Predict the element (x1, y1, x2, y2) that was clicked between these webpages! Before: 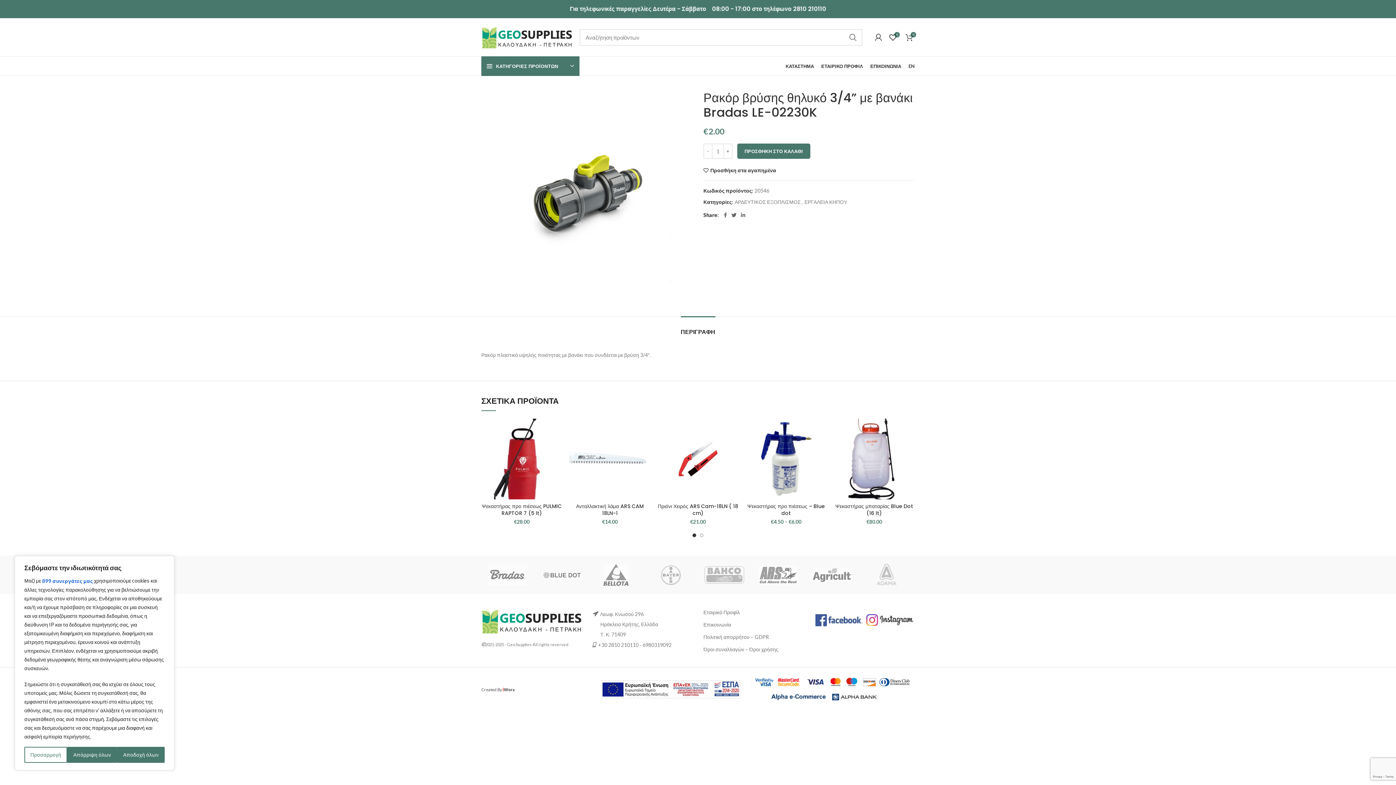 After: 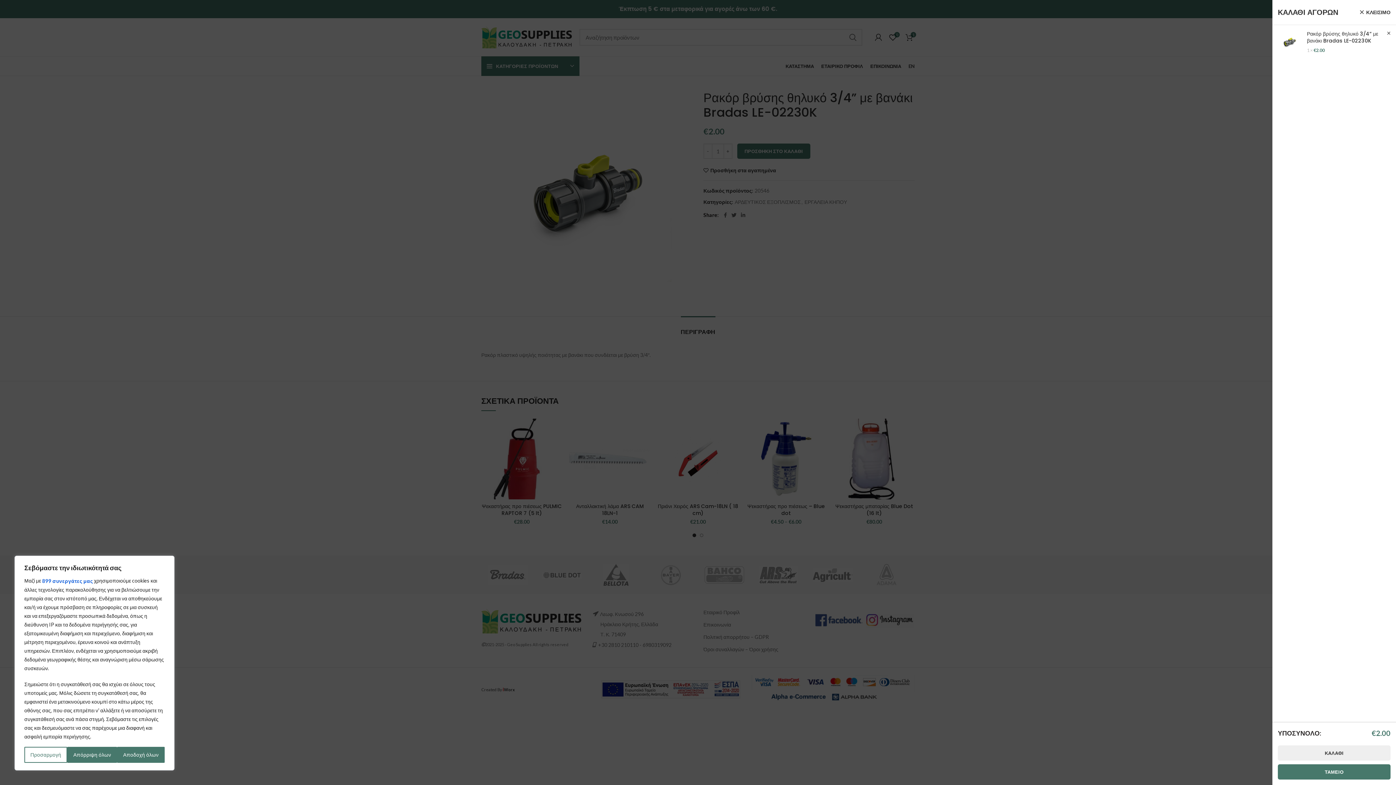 Action: label: ΠΡΟΣΘΗΚΗ ΣΤΟ ΚΑΛΑΘΙ bbox: (737, 143, 810, 158)